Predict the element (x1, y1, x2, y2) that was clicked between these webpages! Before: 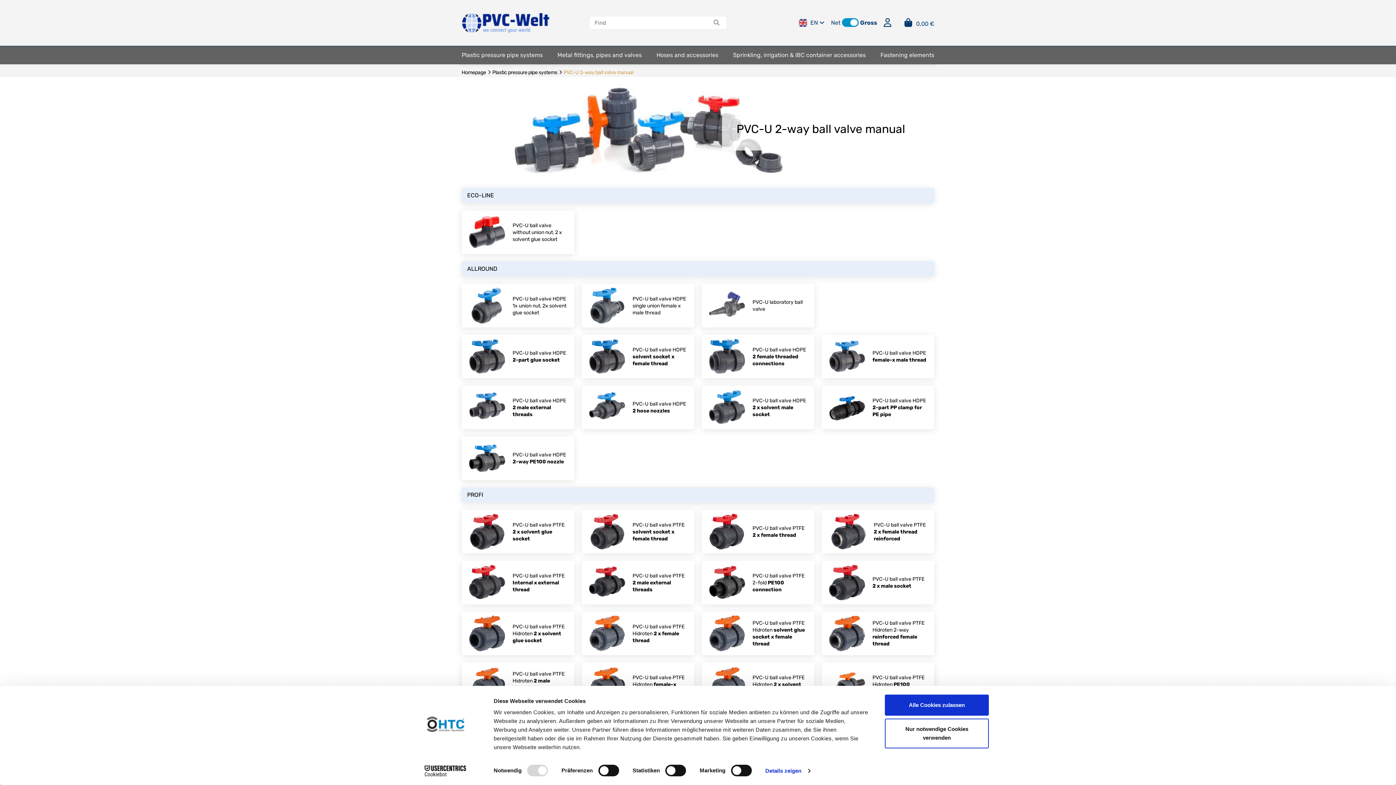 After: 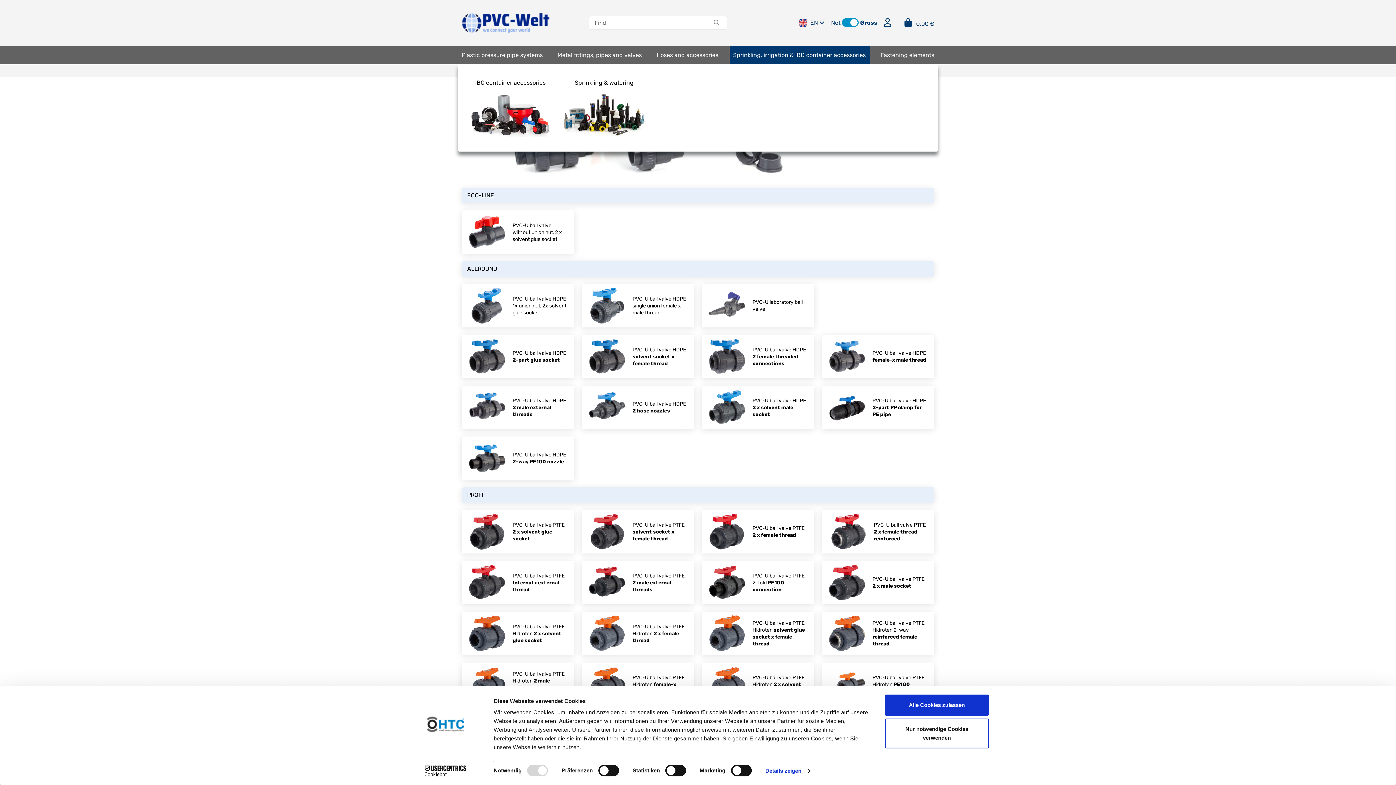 Action: label: Sprinkling, irrigation & IBC container accessories bbox: (729, 46, 869, 64)